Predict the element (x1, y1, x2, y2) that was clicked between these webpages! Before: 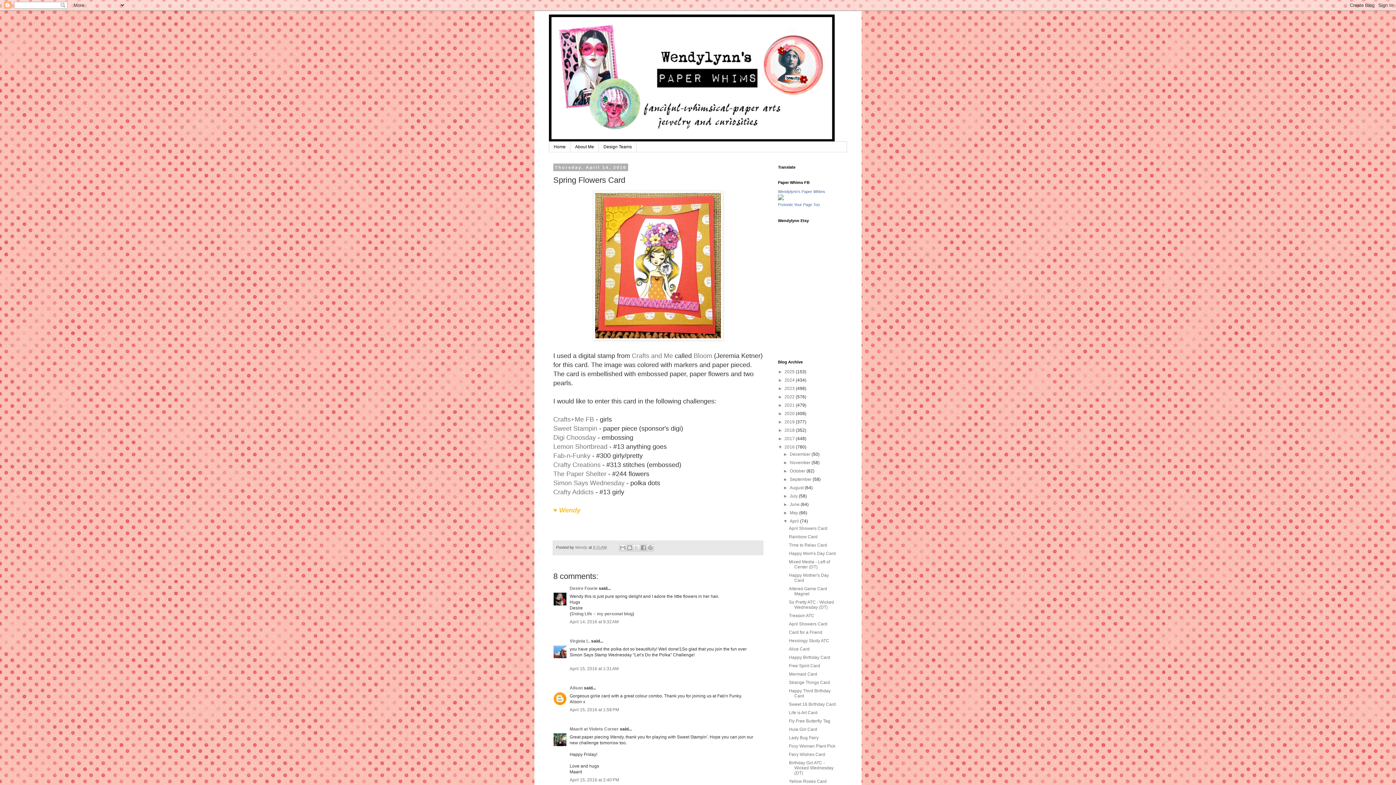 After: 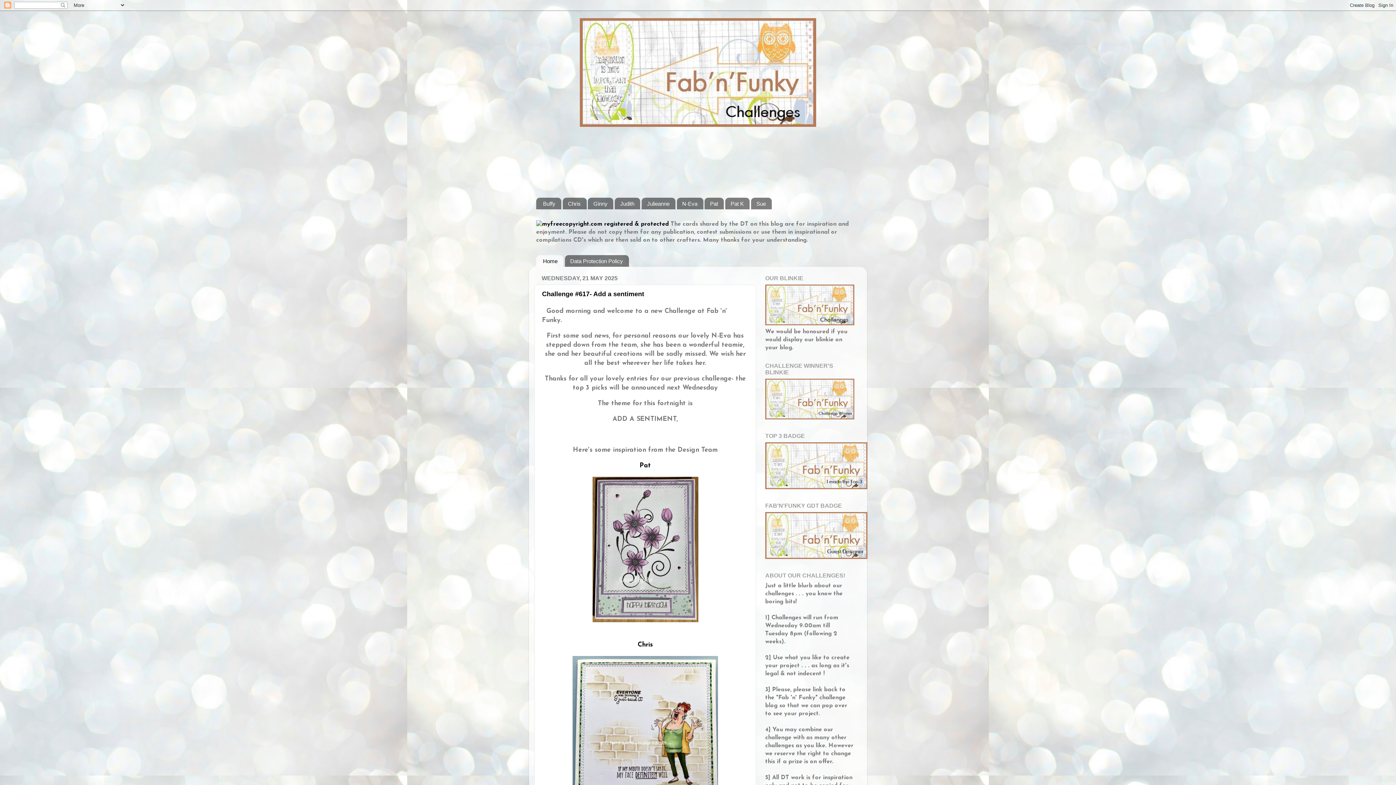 Action: label: Fab-n-Funky bbox: (553, 452, 590, 459)